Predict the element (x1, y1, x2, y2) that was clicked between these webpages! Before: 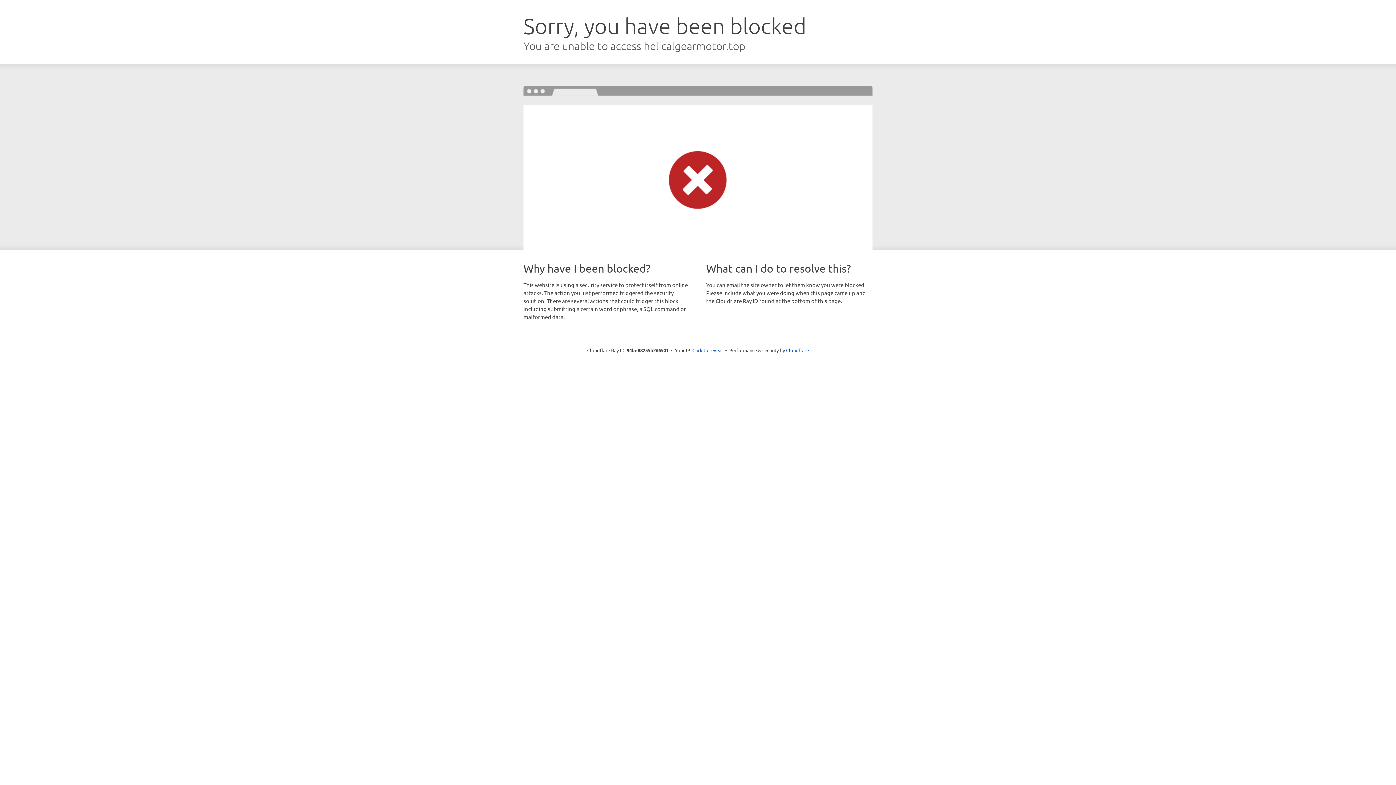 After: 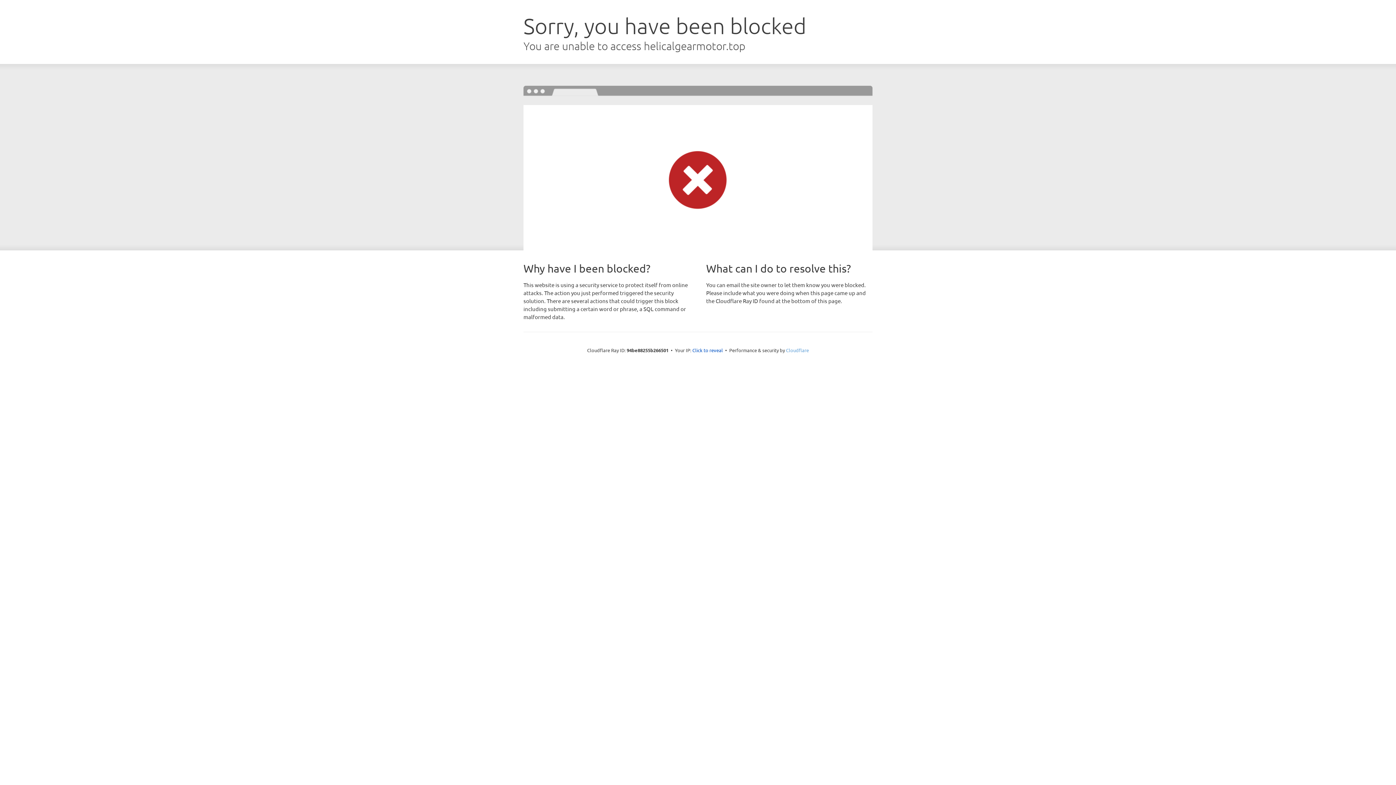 Action: bbox: (786, 347, 809, 353) label: Cloudflare